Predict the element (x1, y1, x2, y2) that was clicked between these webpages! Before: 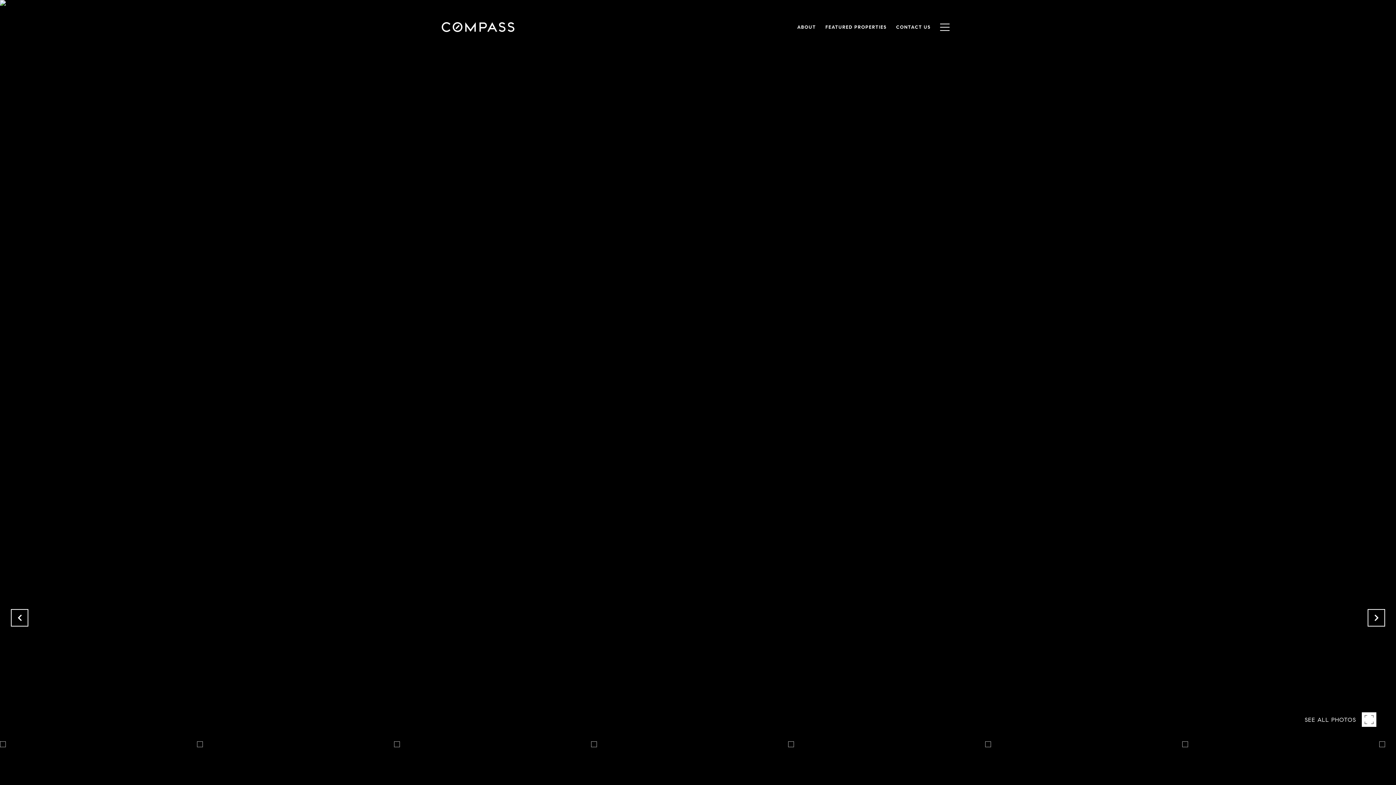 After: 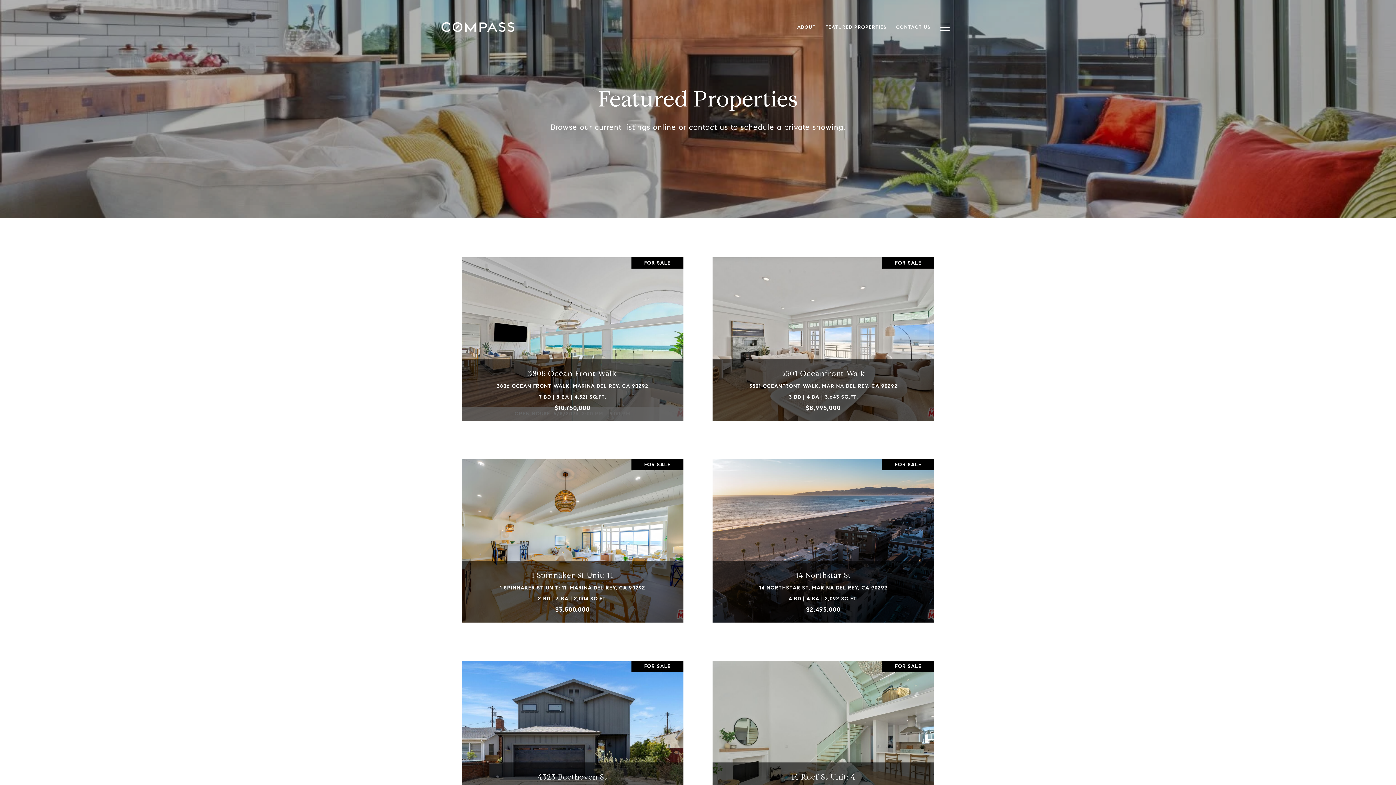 Action: bbox: (820, 20, 891, 34) label: FEATURED PROPERTIES